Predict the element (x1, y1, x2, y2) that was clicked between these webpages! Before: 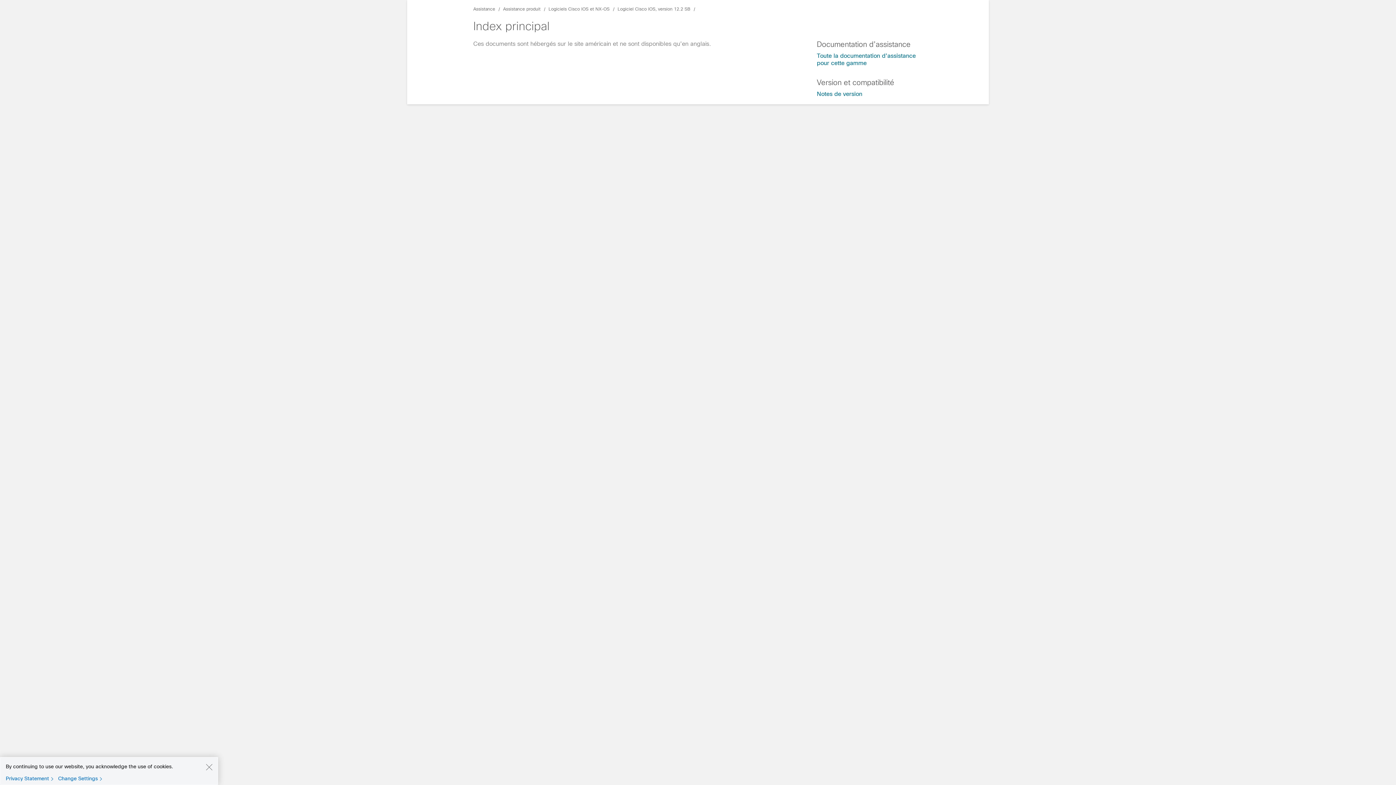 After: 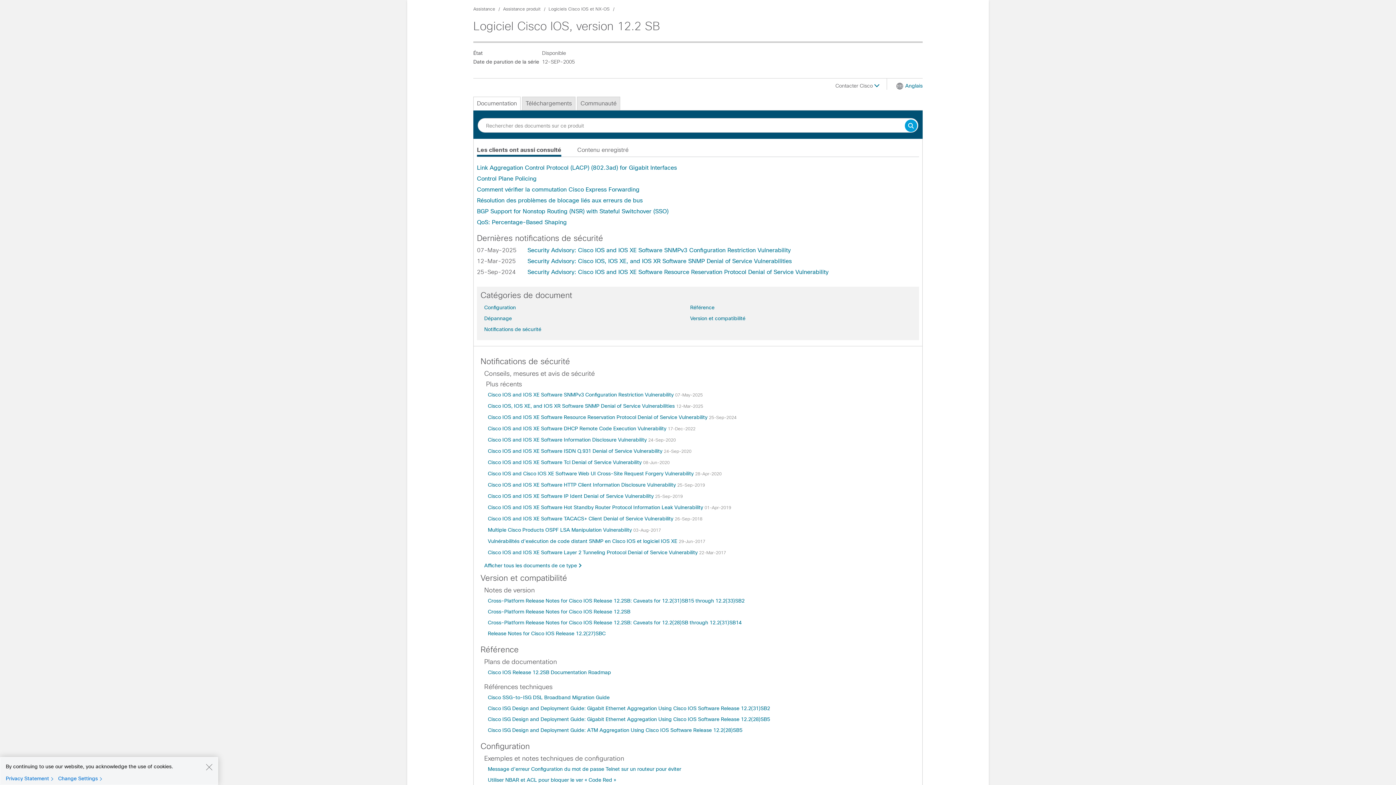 Action: bbox: (817, 52, 922, 66) label: Toute la documentation d’assistance pour cette gamme